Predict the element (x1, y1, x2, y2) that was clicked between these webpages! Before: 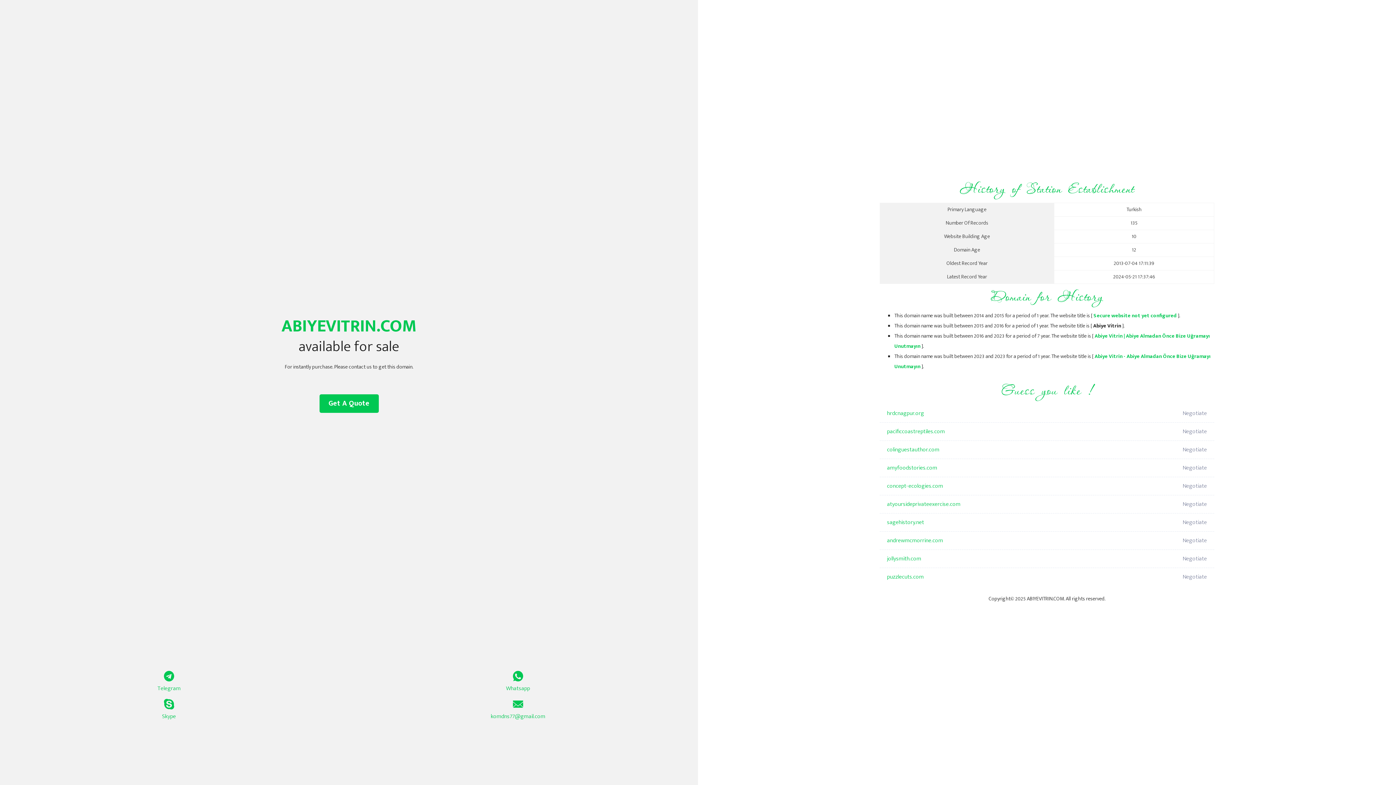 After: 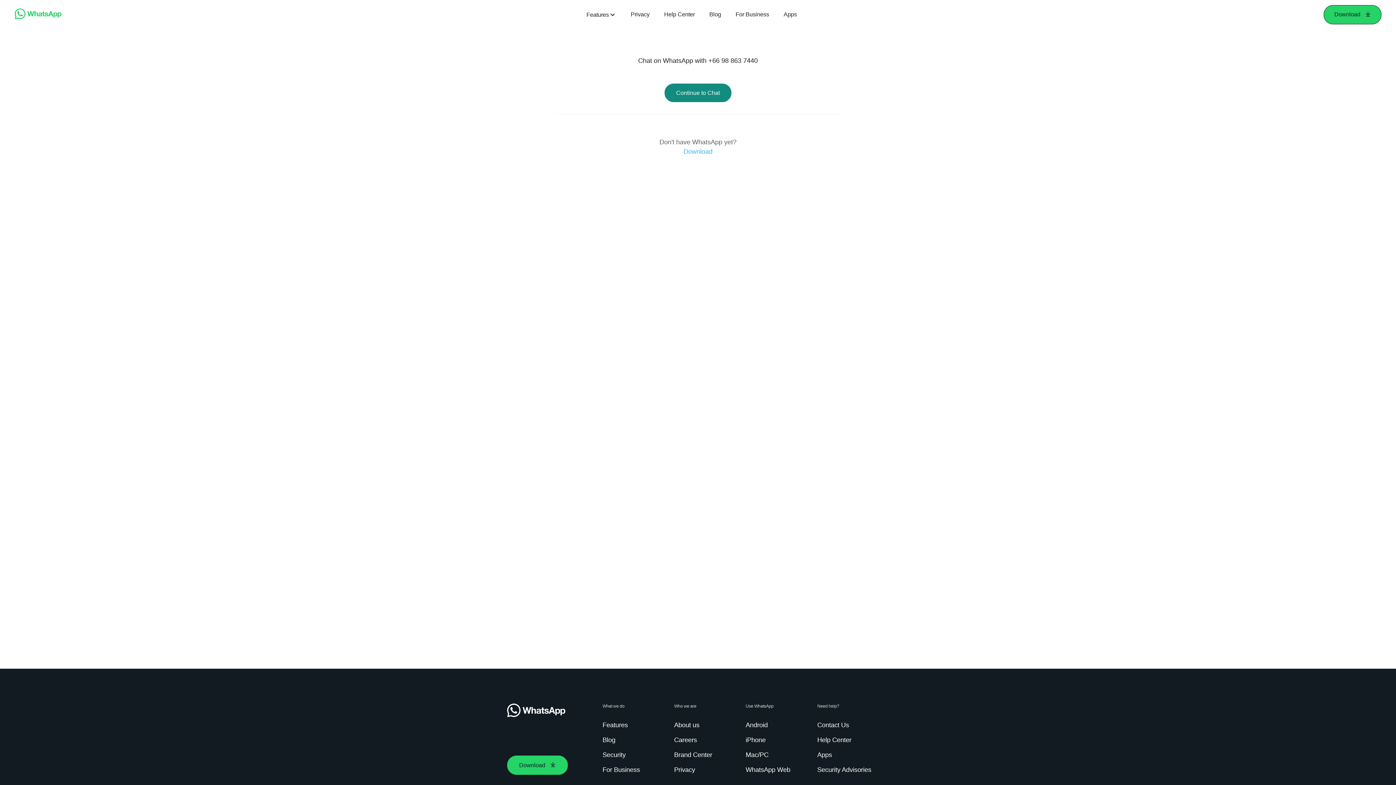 Action: bbox: (349, 671, 687, 693) label: Whatsapp